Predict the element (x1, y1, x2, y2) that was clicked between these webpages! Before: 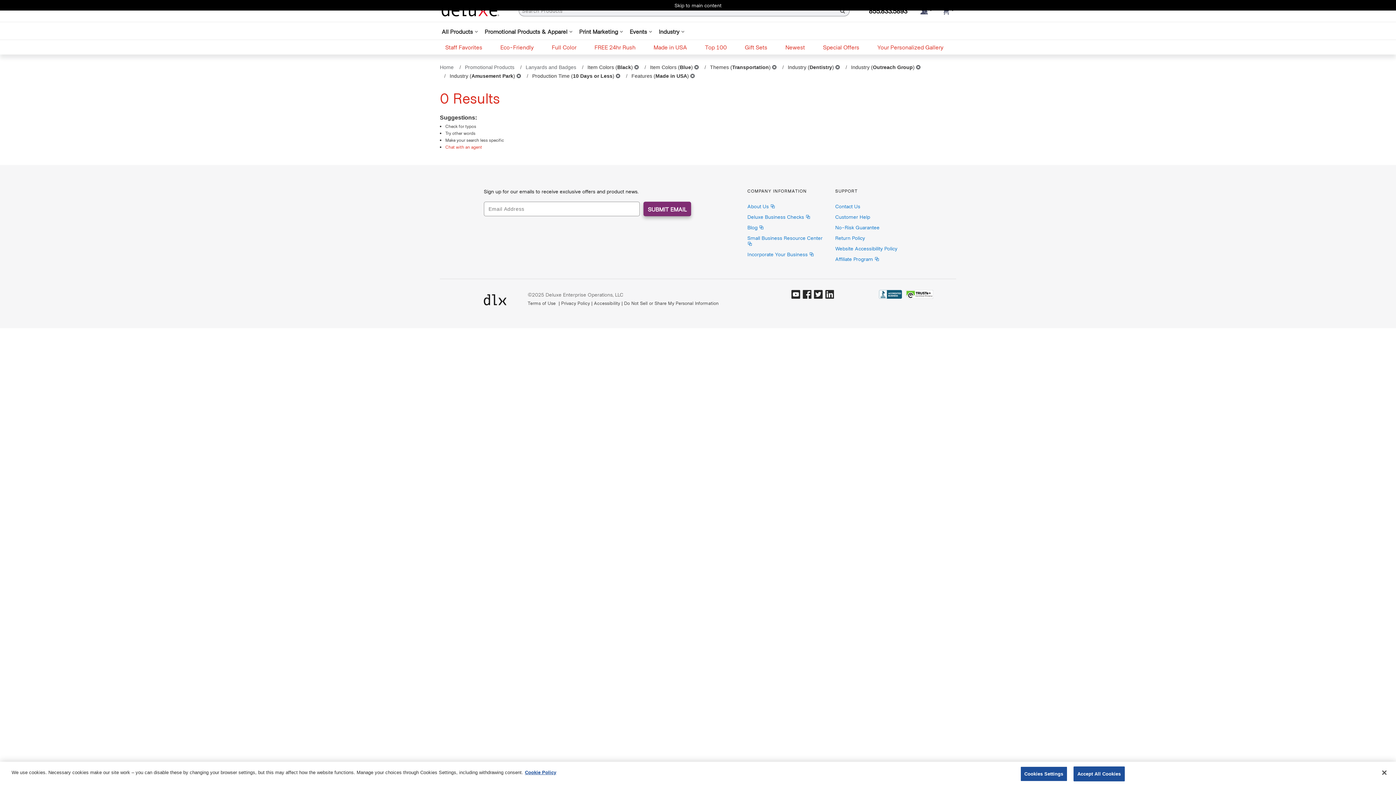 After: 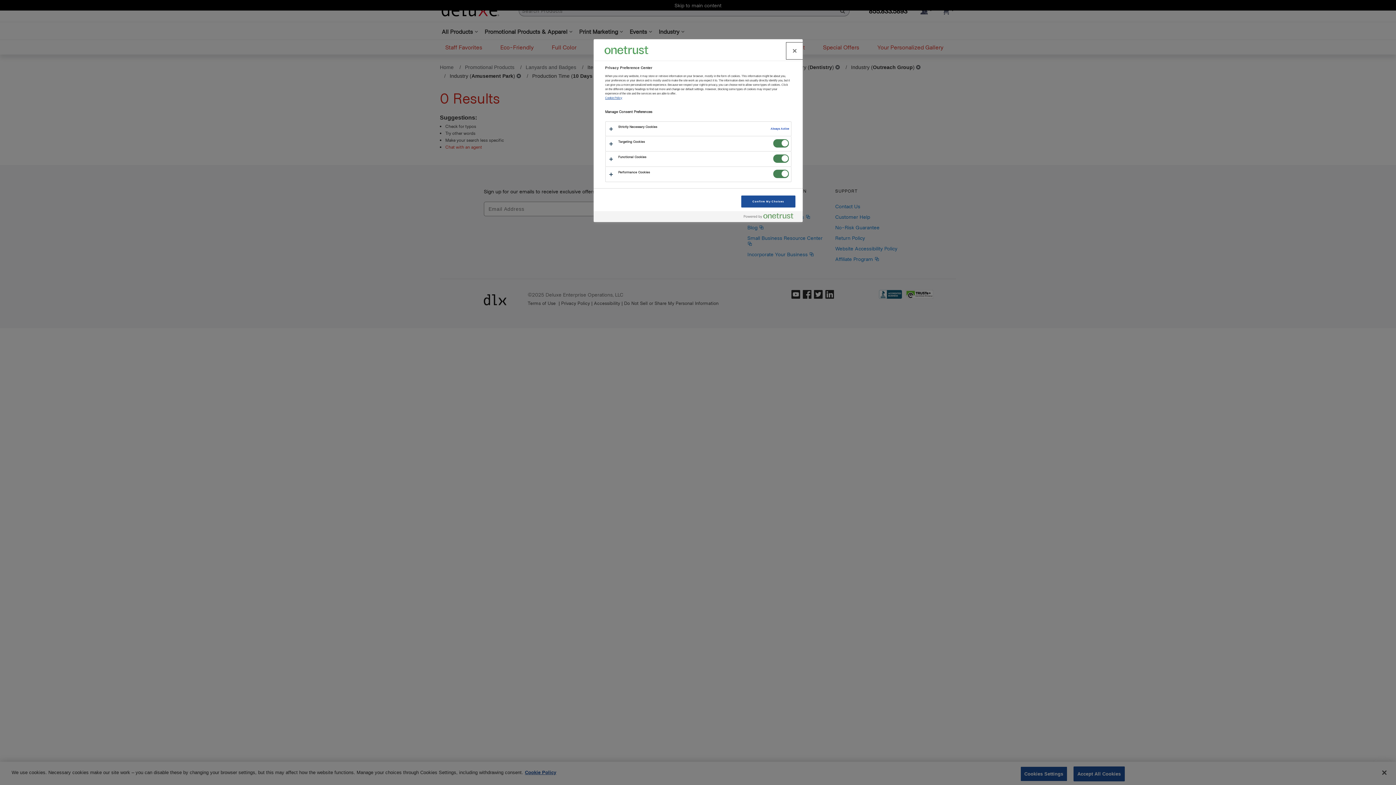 Action: bbox: (1020, 766, 1067, 781) label: Cookies Settings